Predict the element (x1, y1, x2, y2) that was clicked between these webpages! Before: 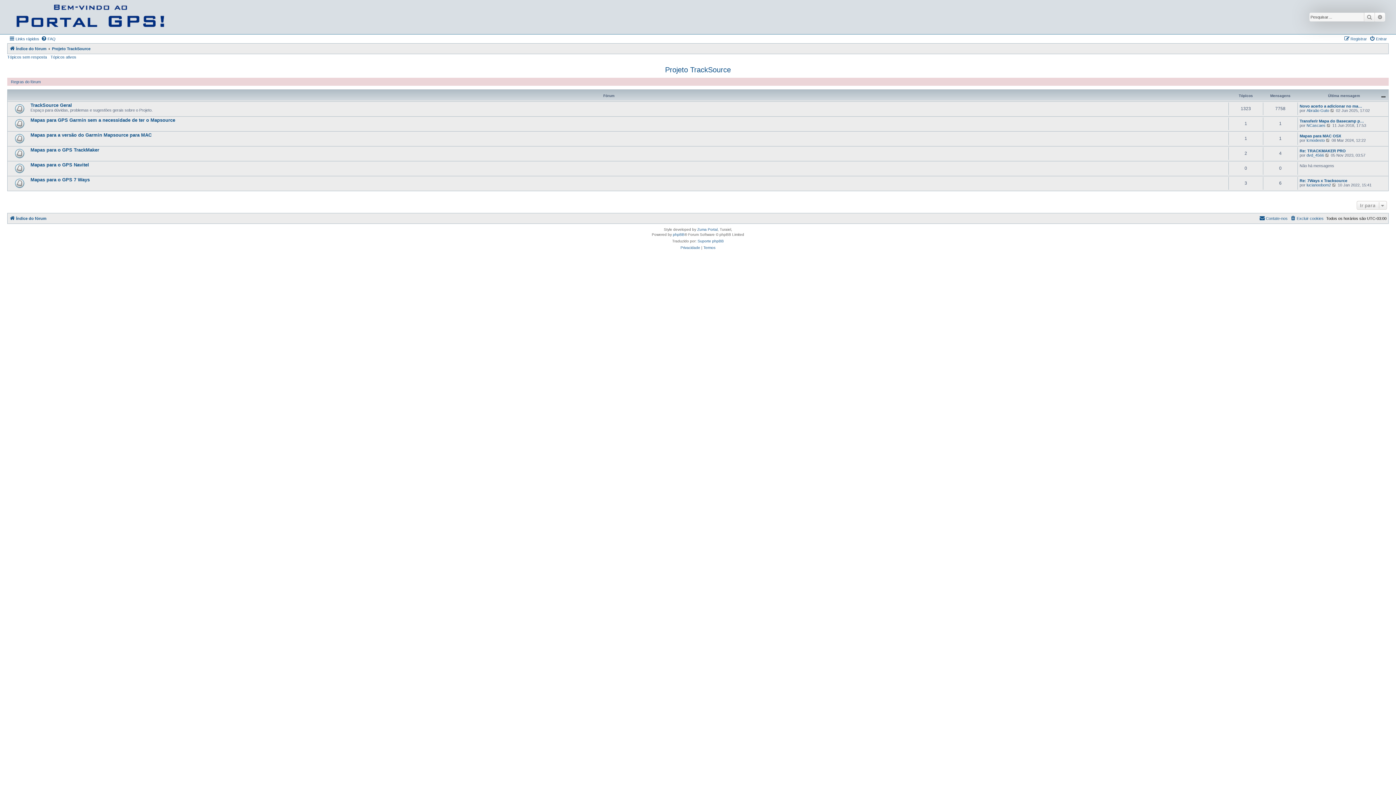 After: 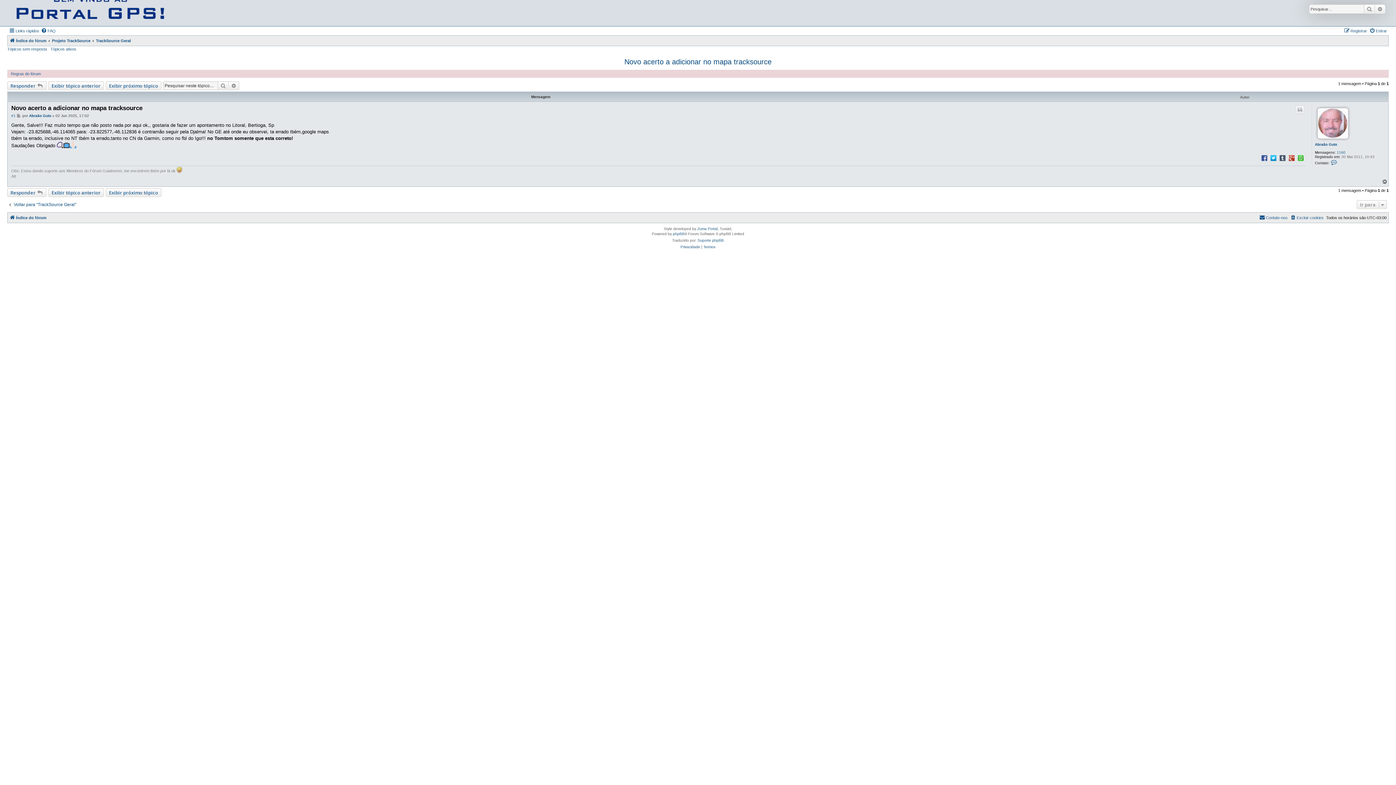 Action: label: Ver última mensagem bbox: (1330, 108, 1335, 112)